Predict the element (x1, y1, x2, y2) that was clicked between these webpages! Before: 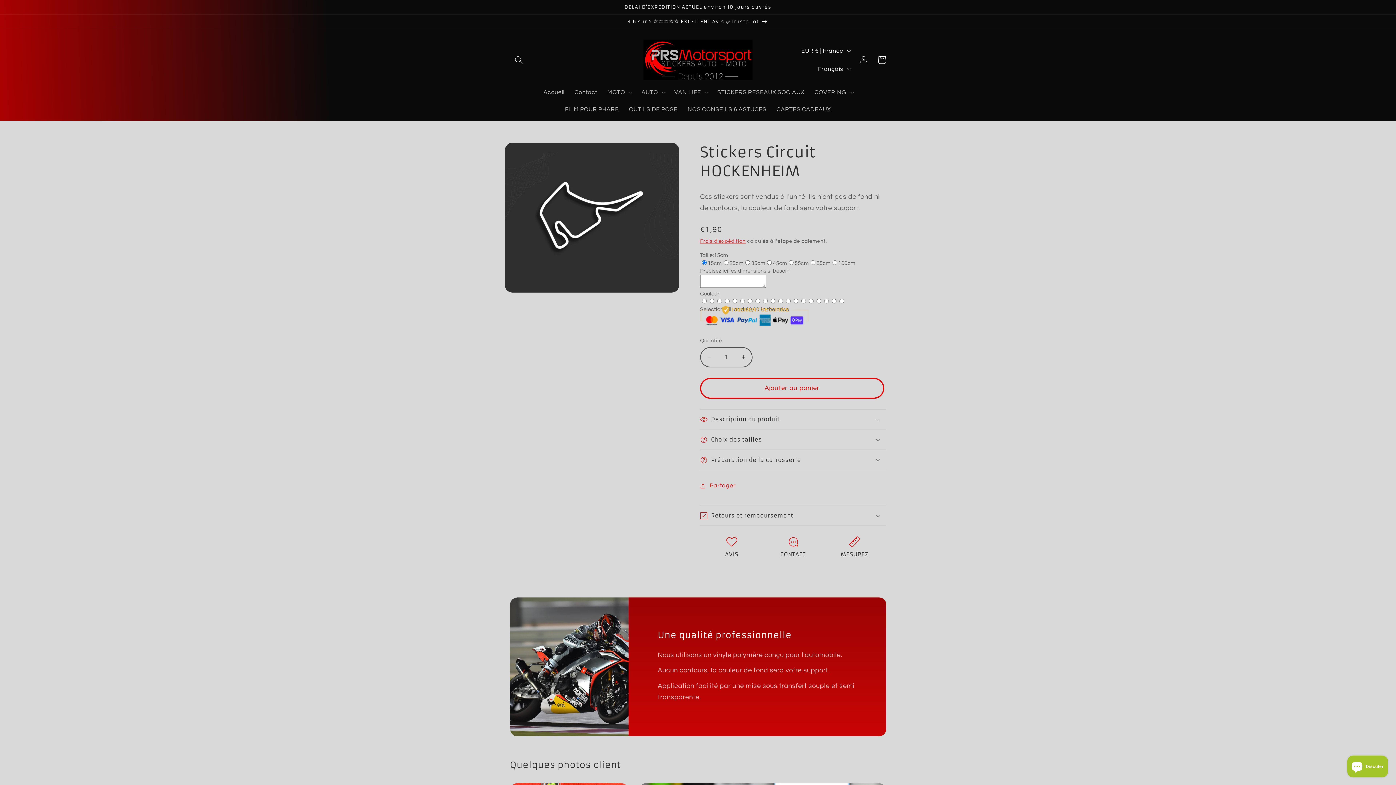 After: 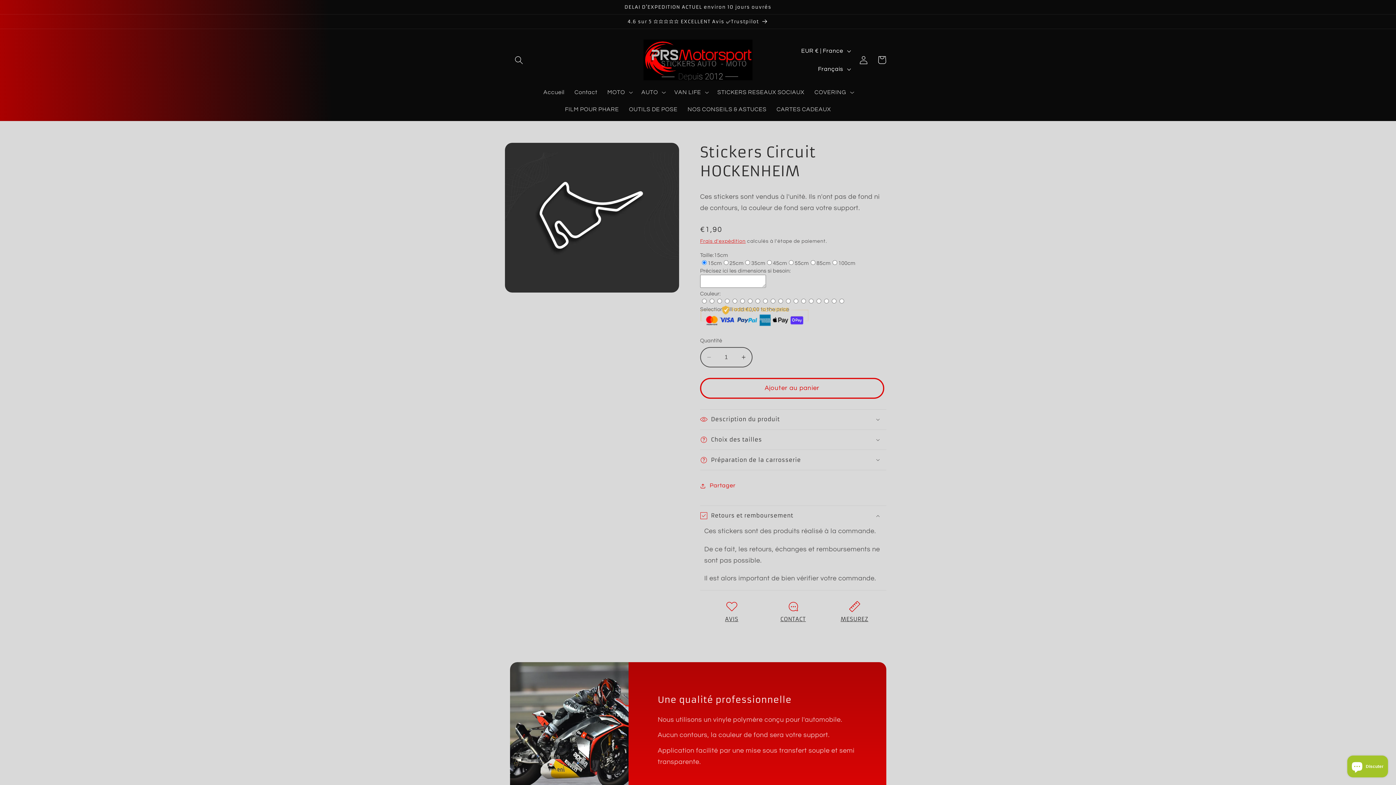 Action: label: Retours et remboursement bbox: (700, 506, 886, 525)